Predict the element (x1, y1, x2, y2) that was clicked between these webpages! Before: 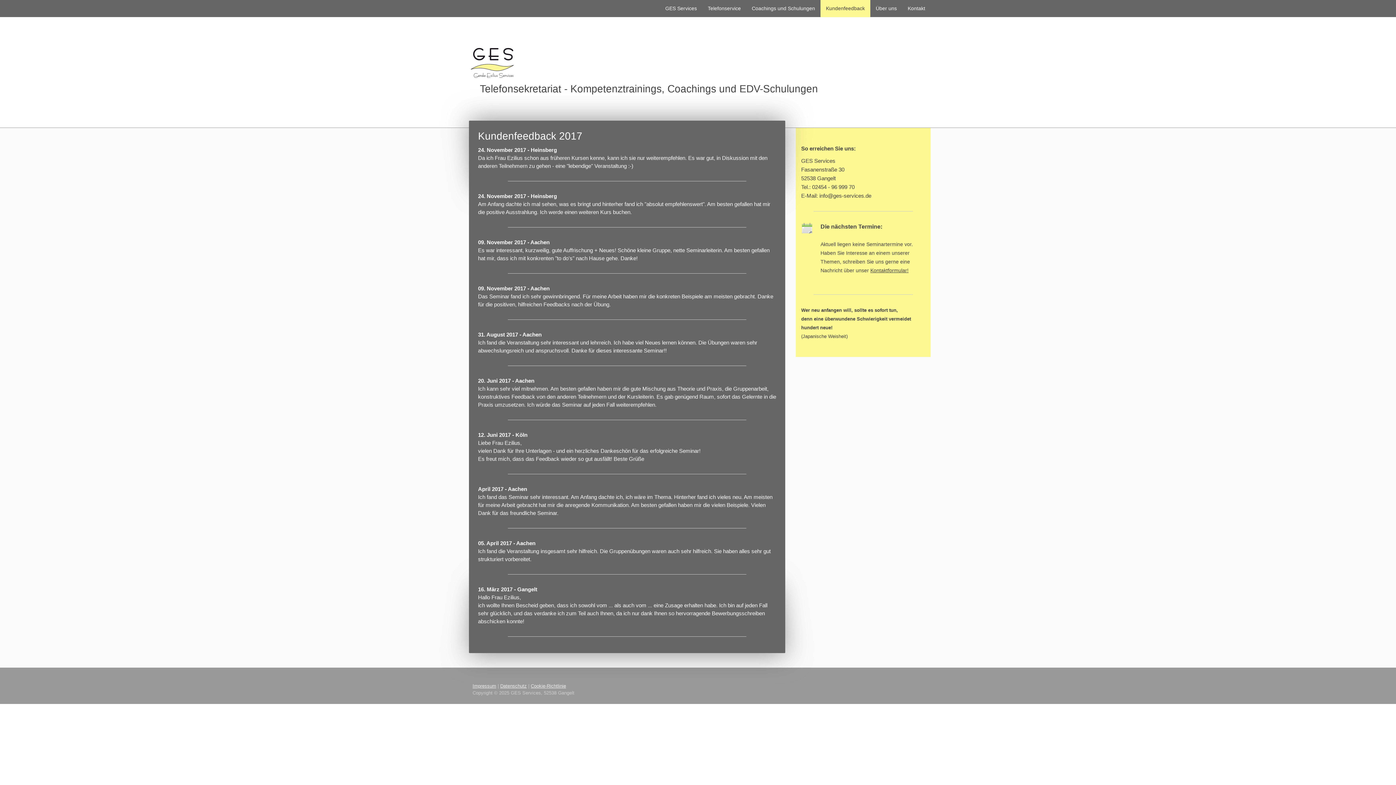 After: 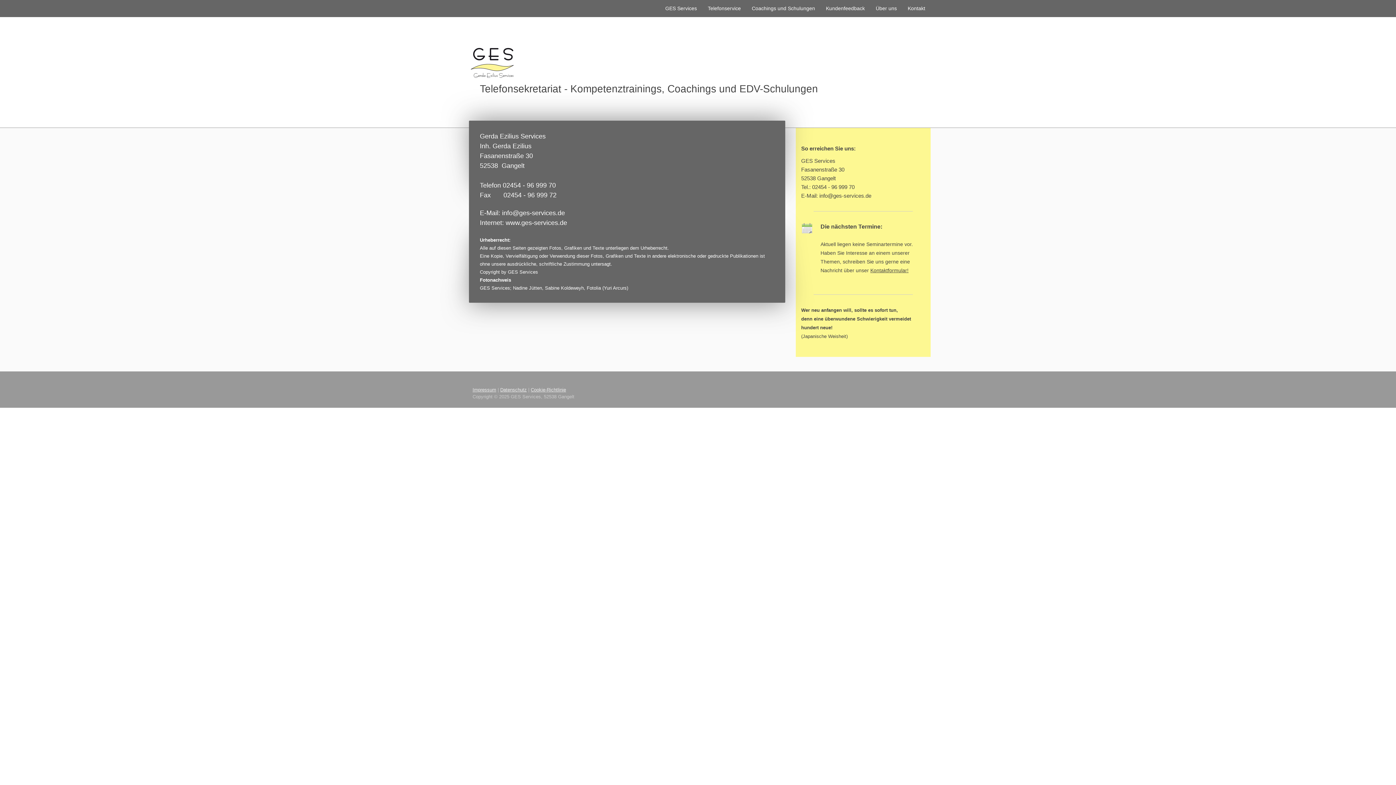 Action: bbox: (472, 683, 496, 689) label: Impressum